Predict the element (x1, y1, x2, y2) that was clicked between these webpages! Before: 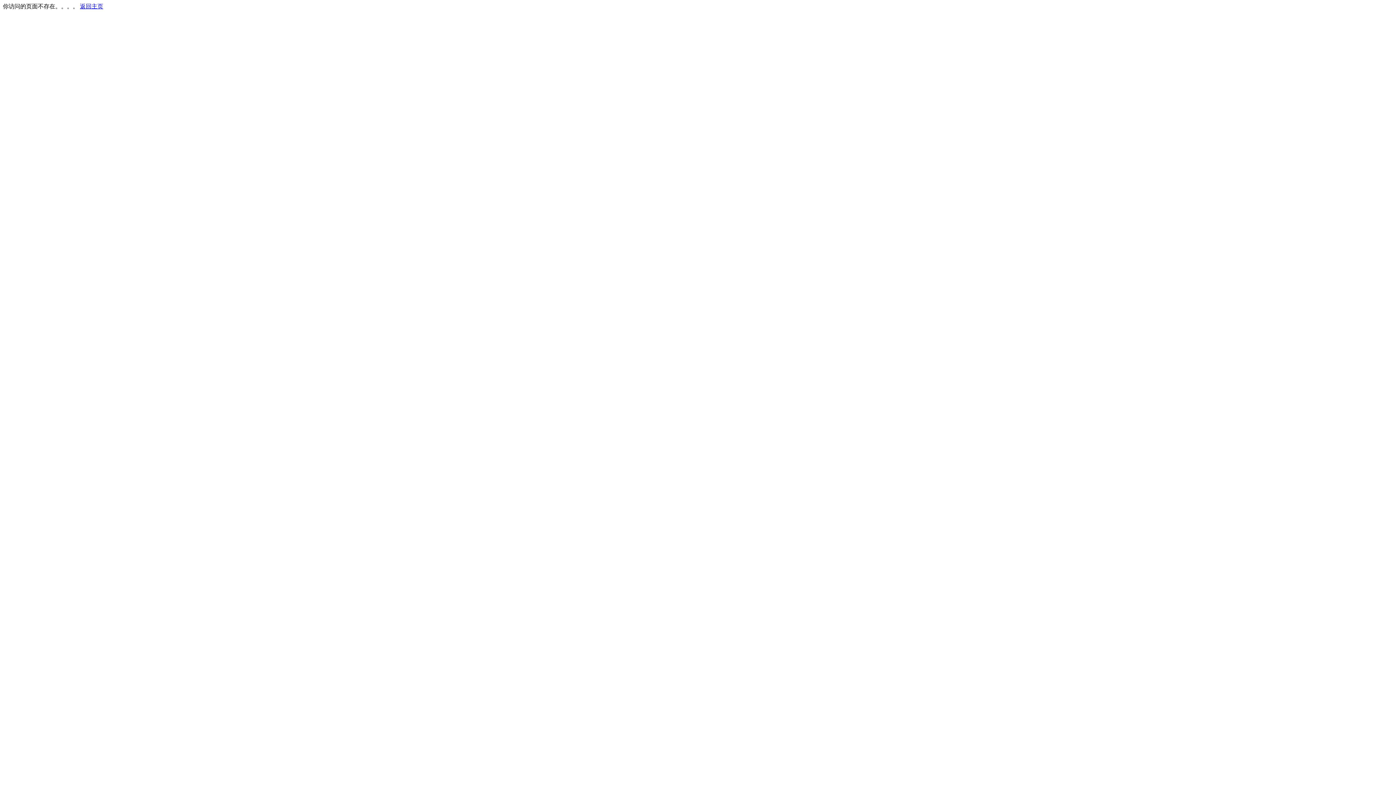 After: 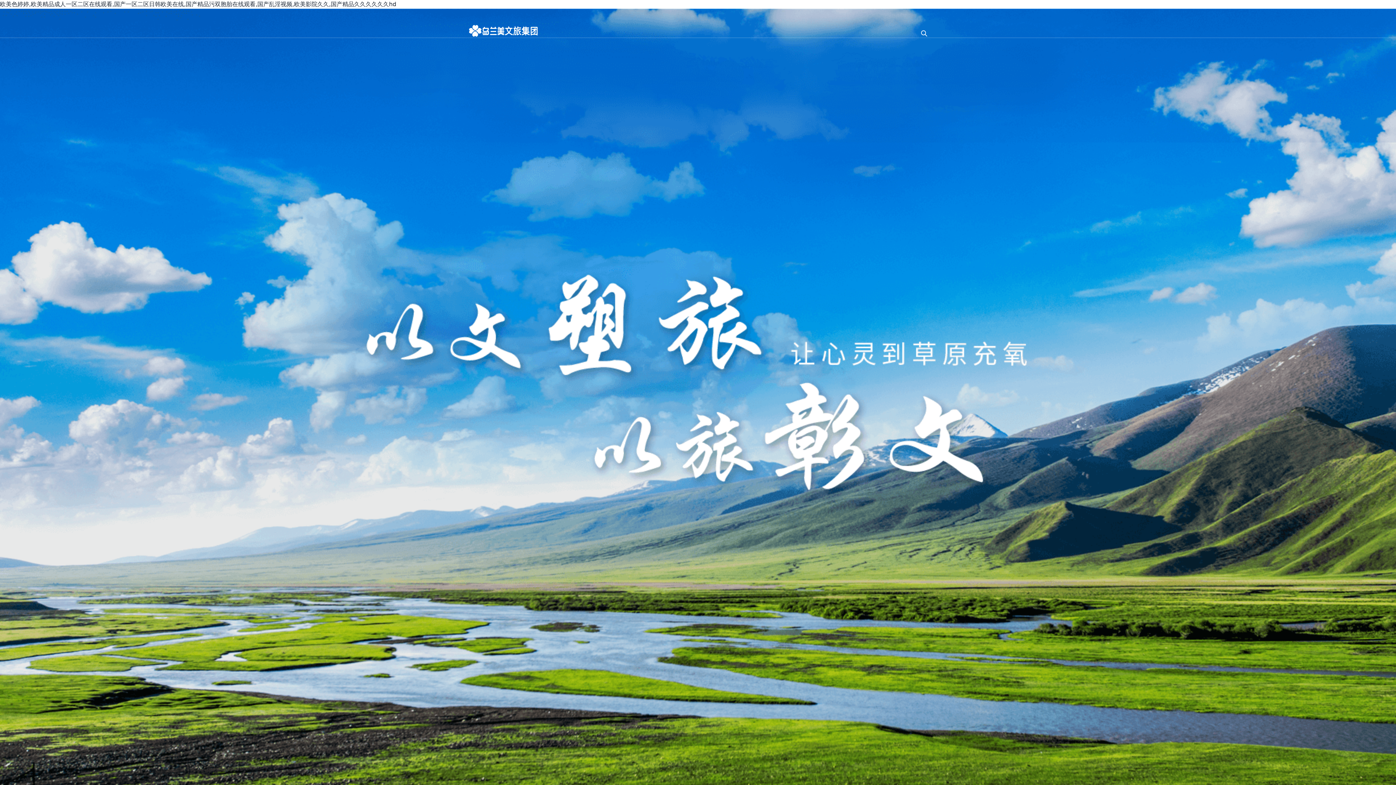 Action: label: 返回主页 bbox: (80, 3, 103, 9)